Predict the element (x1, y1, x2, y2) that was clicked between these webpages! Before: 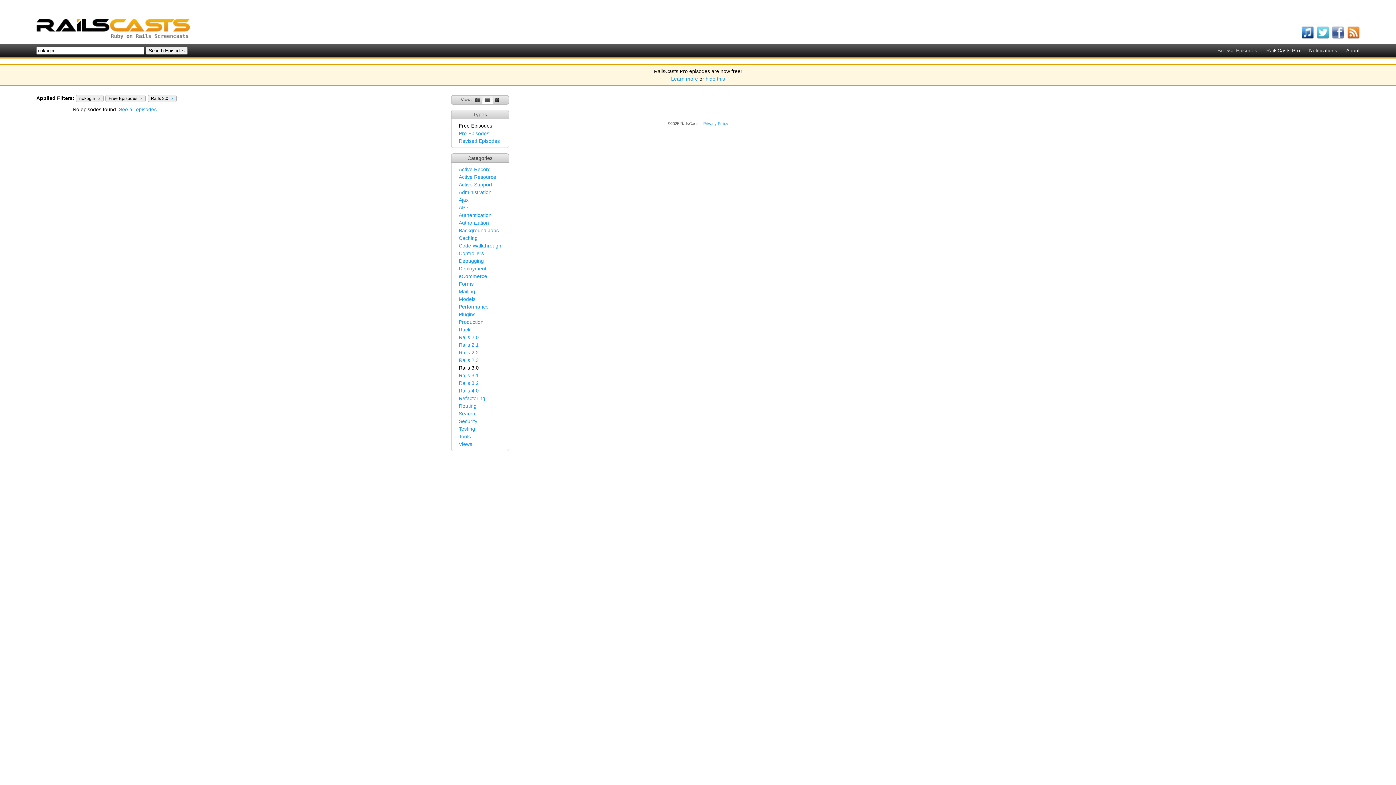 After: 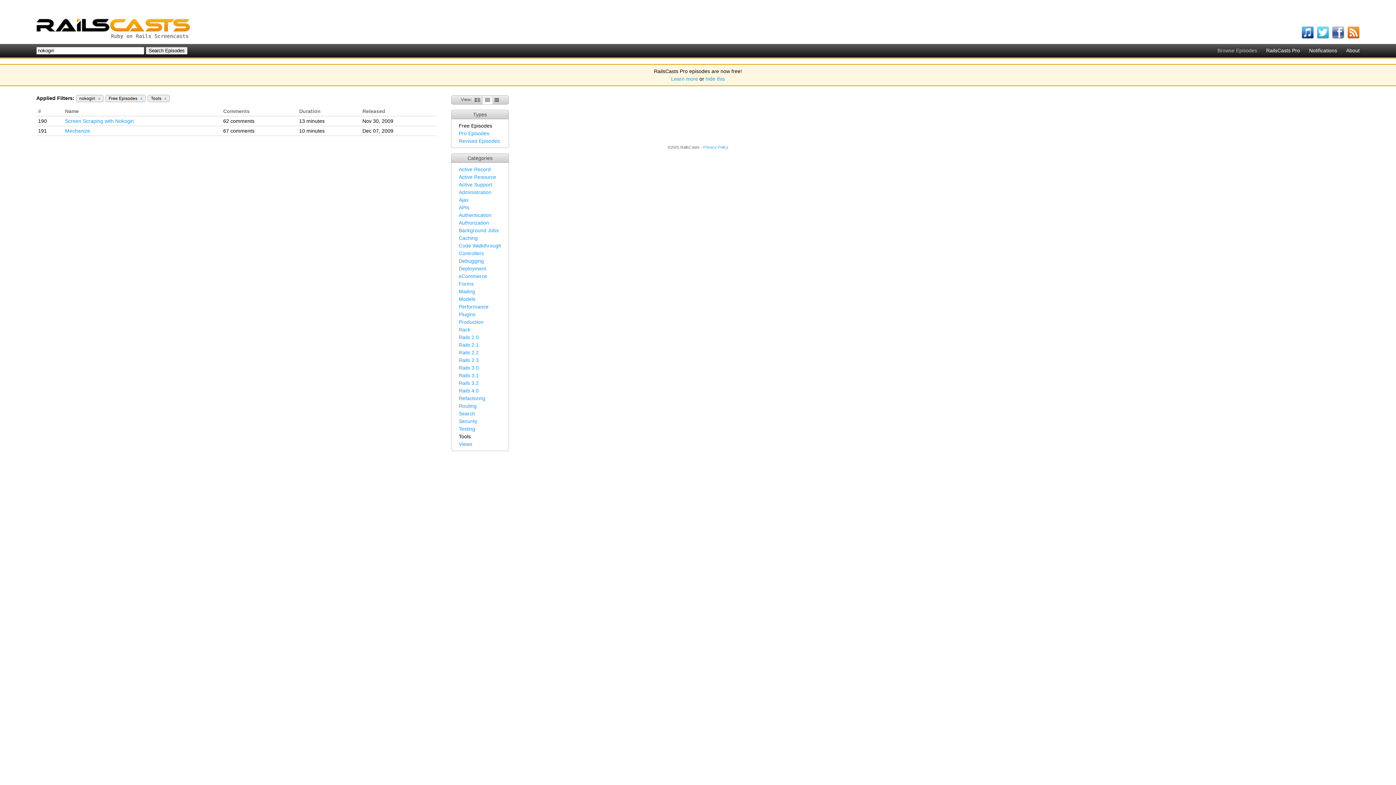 Action: bbox: (458, 433, 470, 439) label: Tools